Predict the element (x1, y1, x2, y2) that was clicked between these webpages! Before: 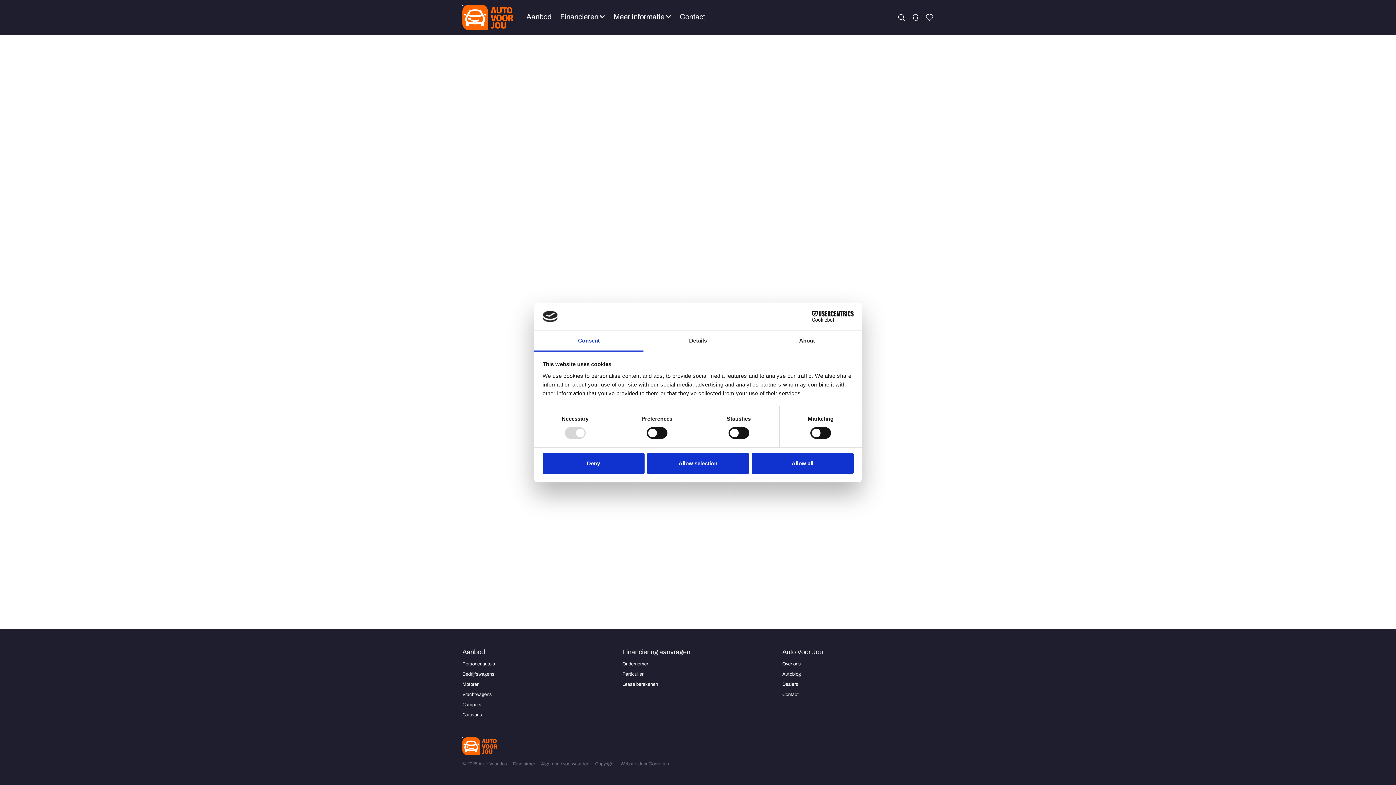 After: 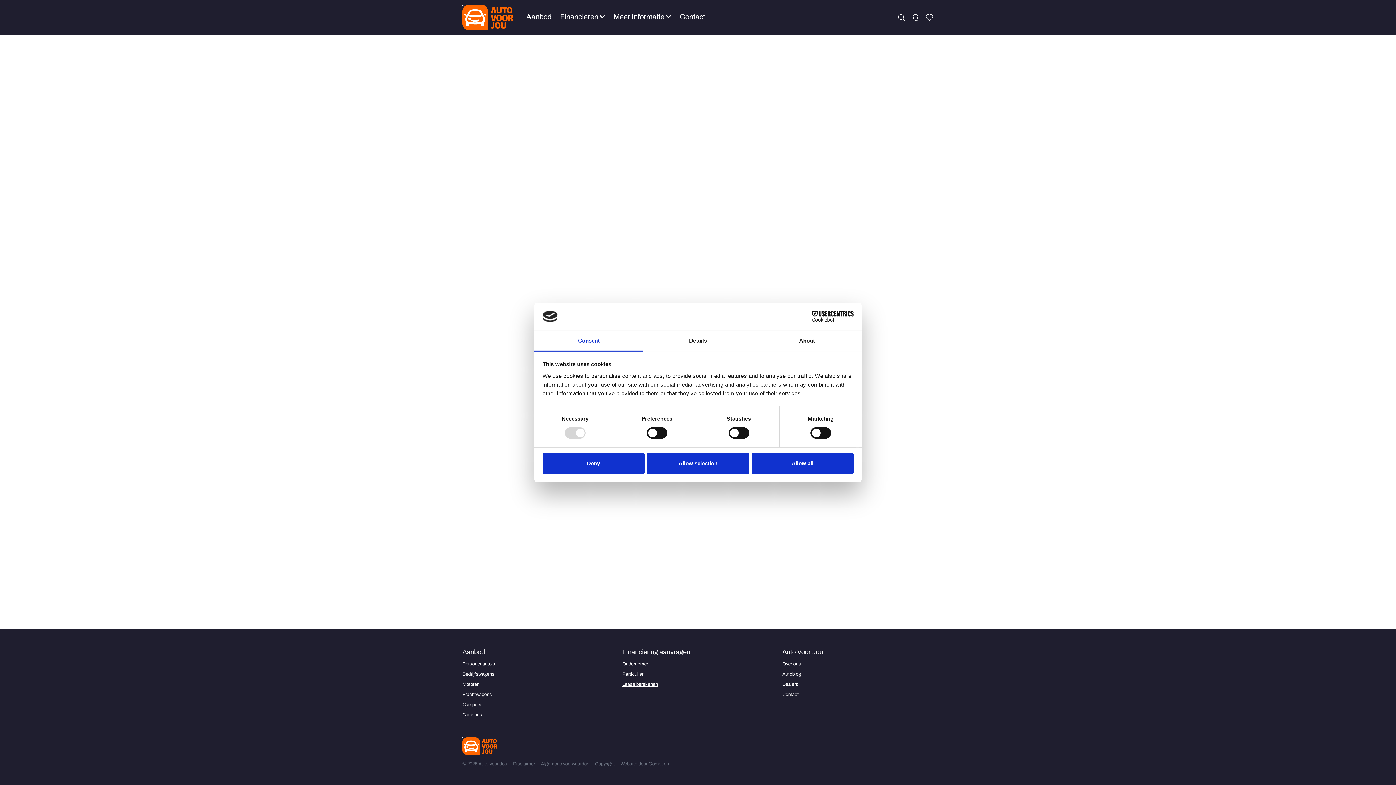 Action: label: Lease berekenen bbox: (622, 680, 658, 689)